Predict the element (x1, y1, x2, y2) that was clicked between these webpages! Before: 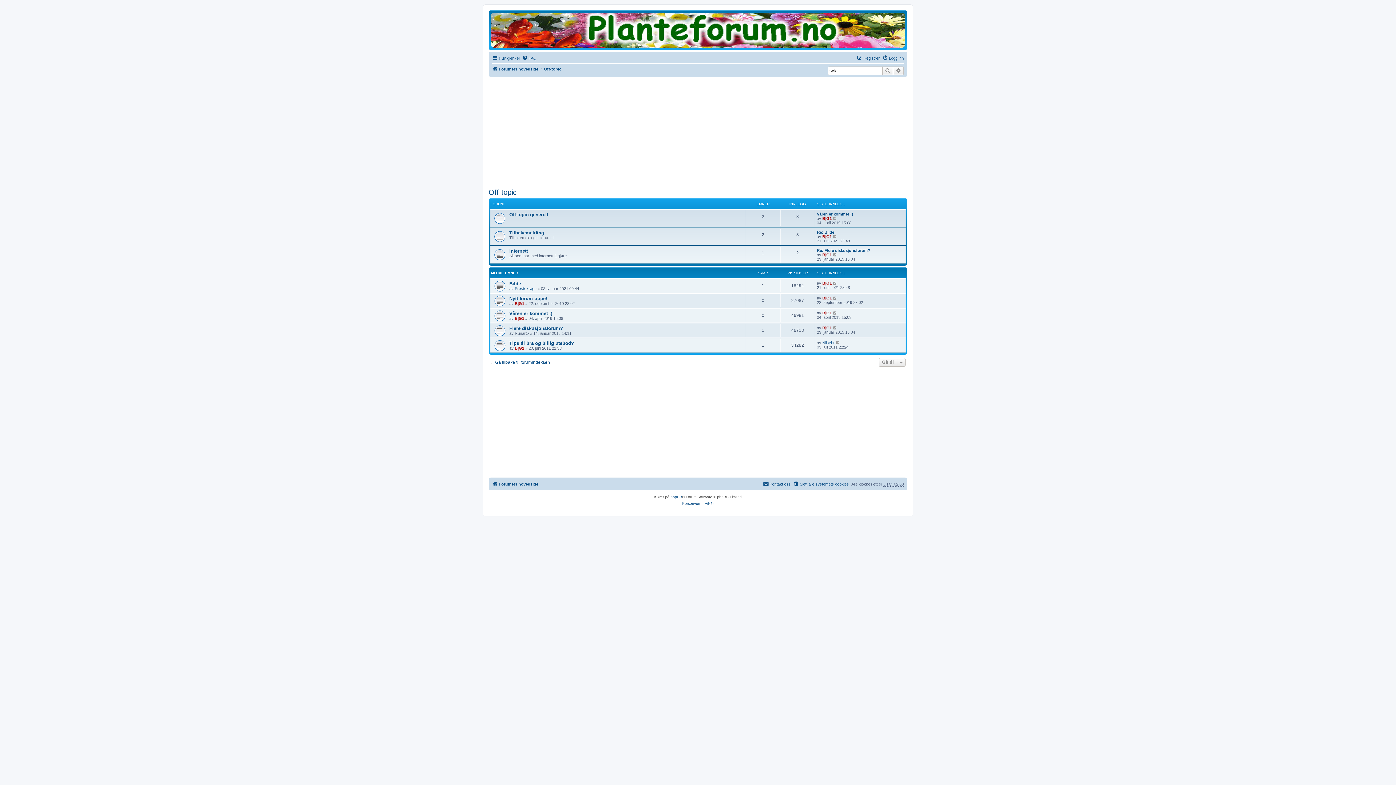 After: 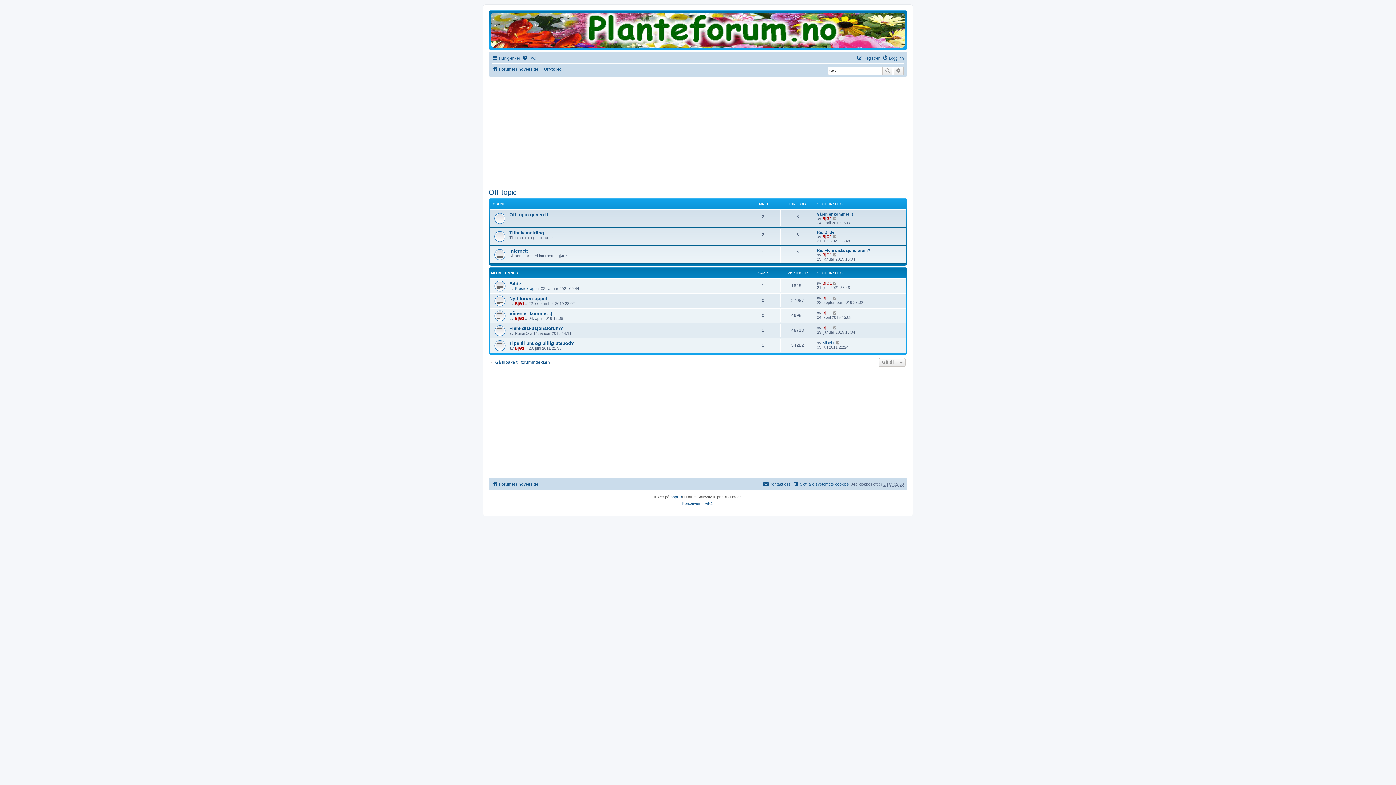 Action: bbox: (488, 188, 516, 196) label: Off-topic